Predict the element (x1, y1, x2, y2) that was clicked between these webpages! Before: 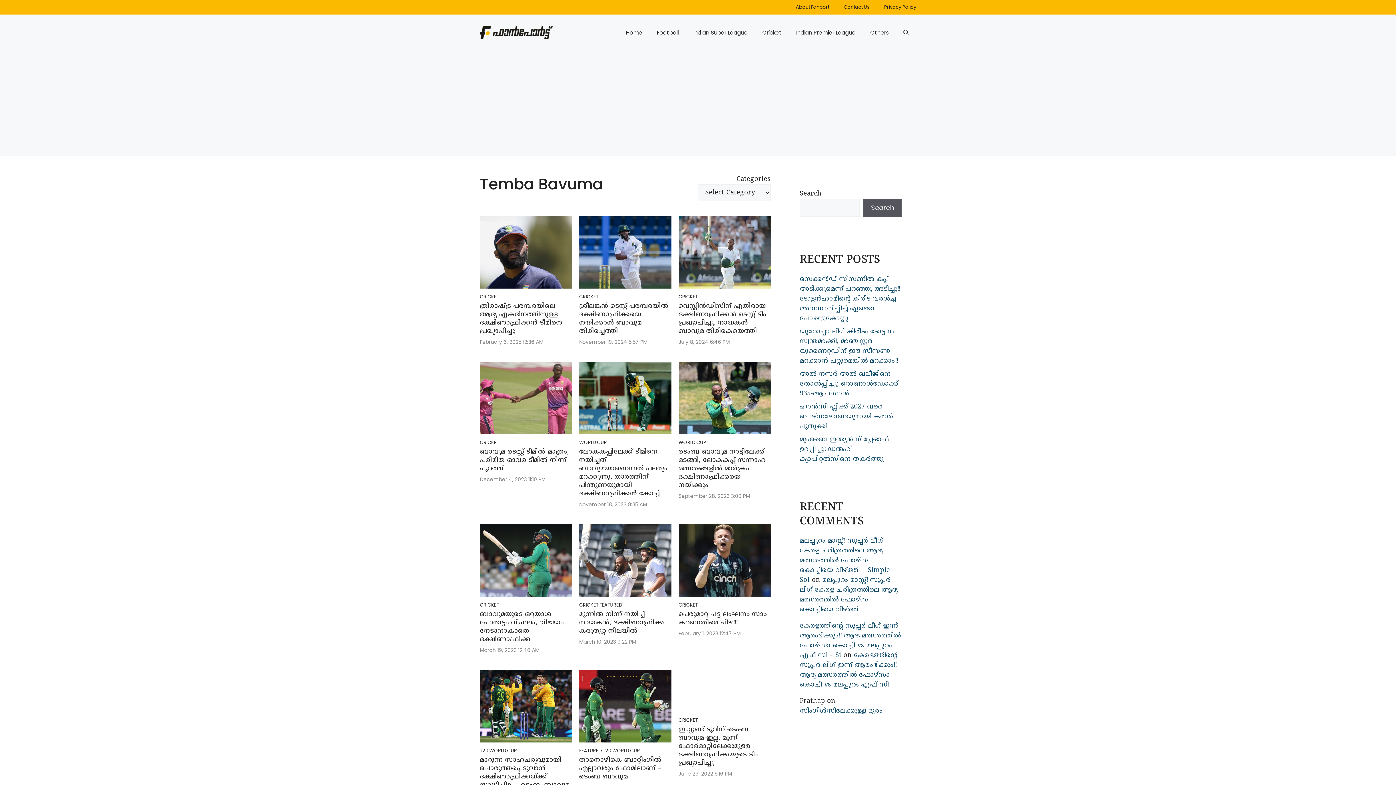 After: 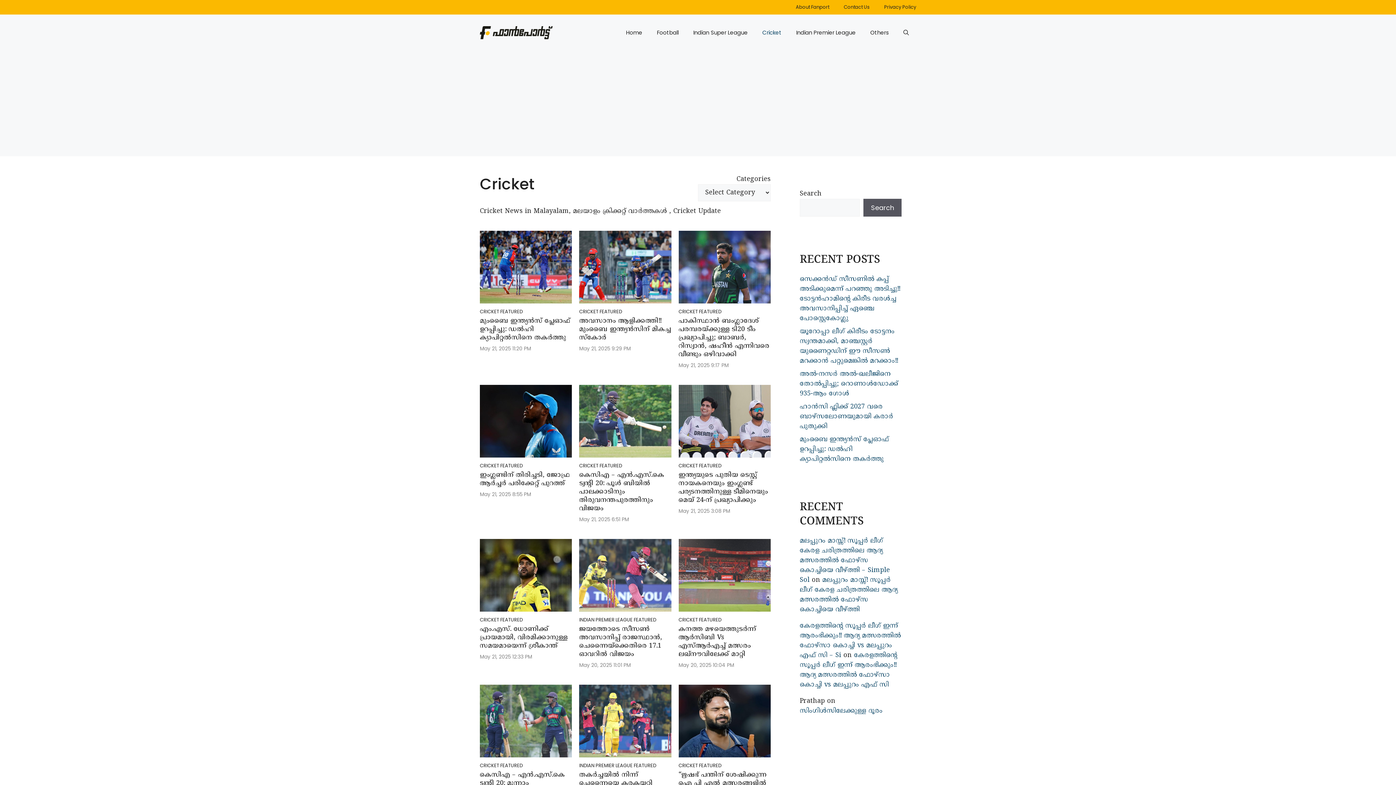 Action: bbox: (678, 293, 698, 300) label: CRICKET